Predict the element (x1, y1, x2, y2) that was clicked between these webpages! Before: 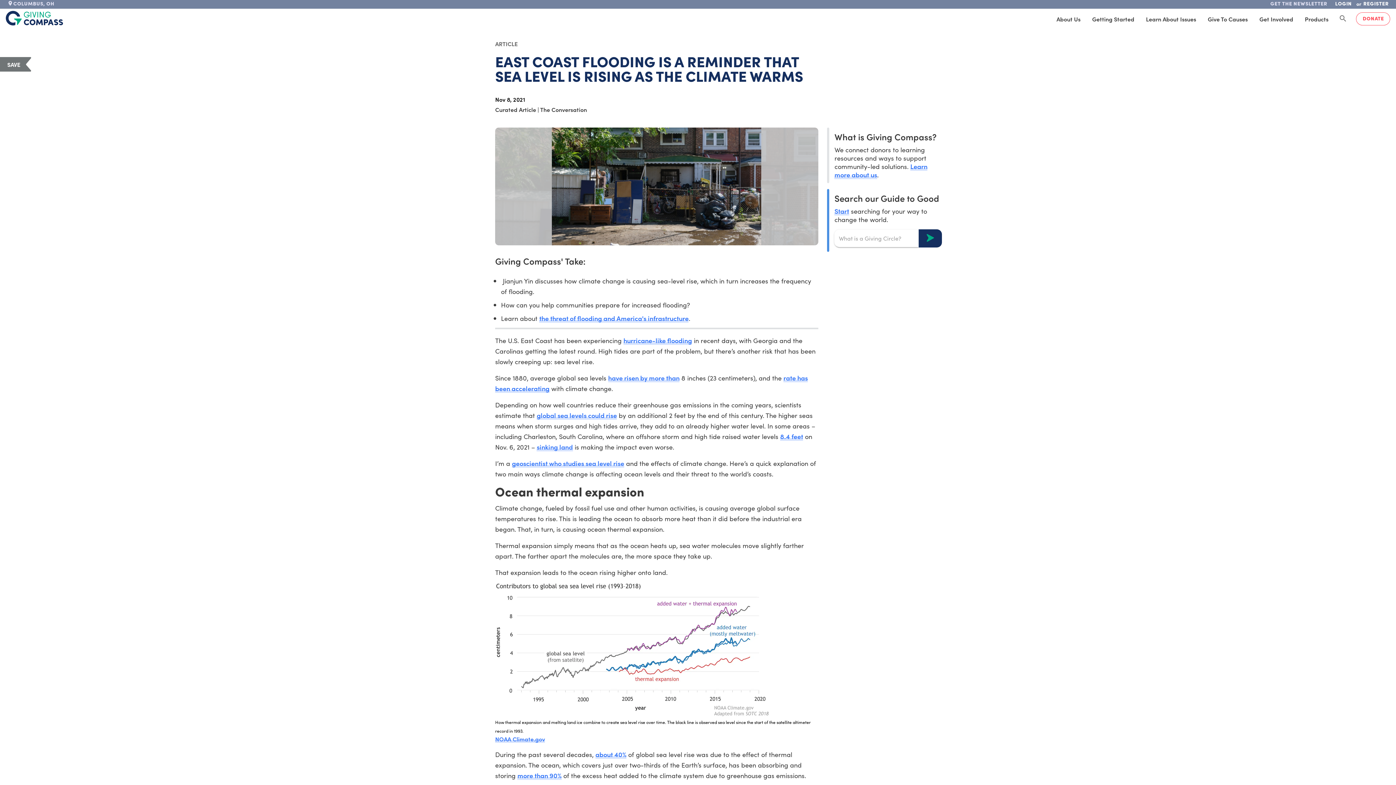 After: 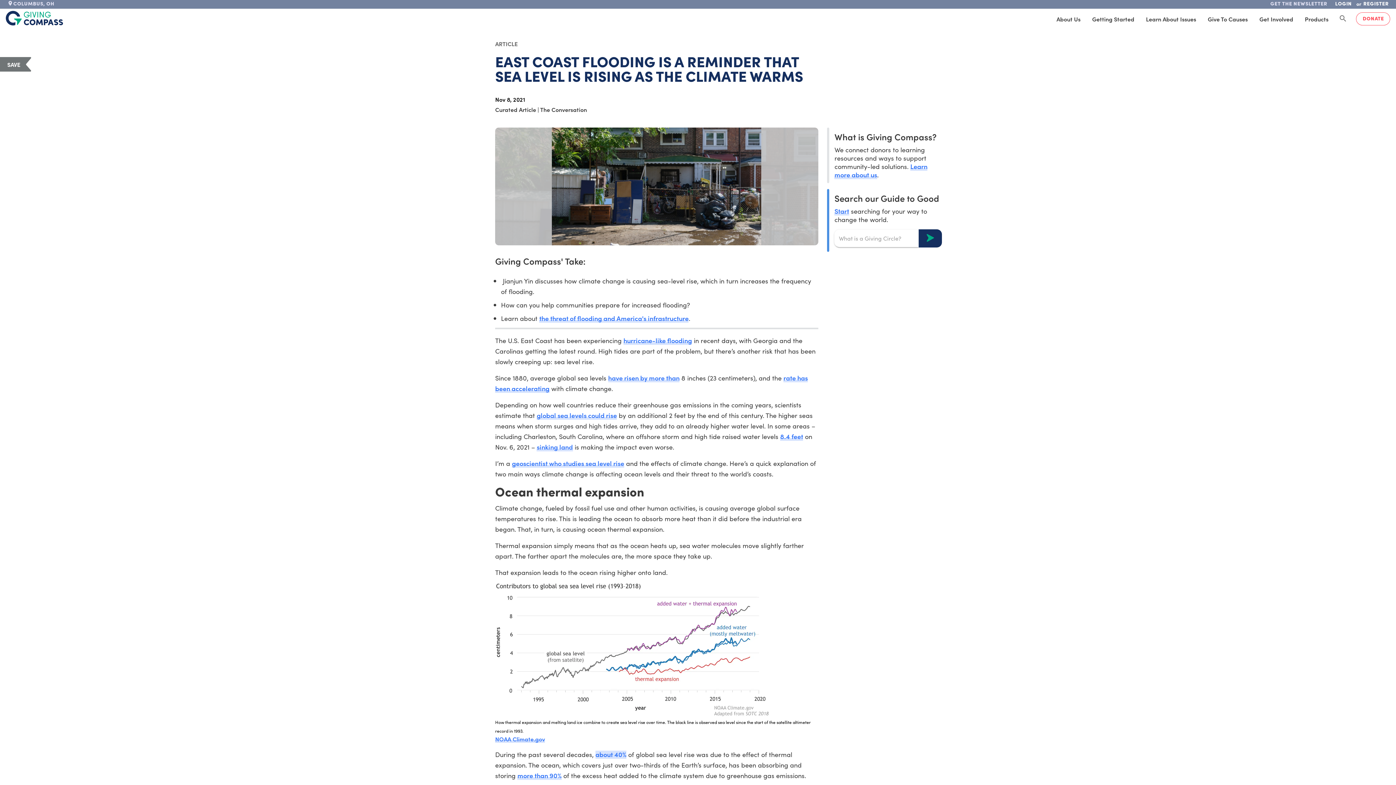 Action: label: about 40% bbox: (595, 750, 626, 759)